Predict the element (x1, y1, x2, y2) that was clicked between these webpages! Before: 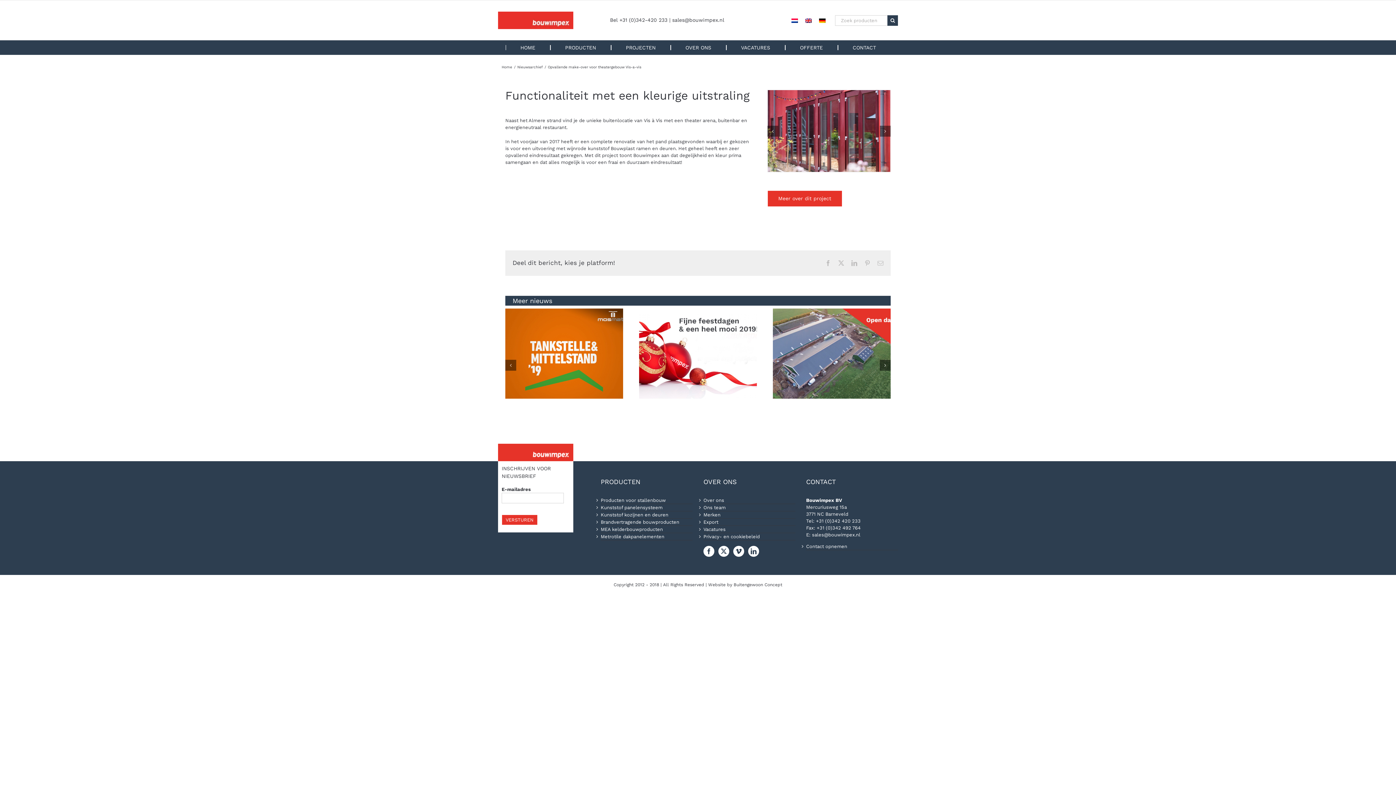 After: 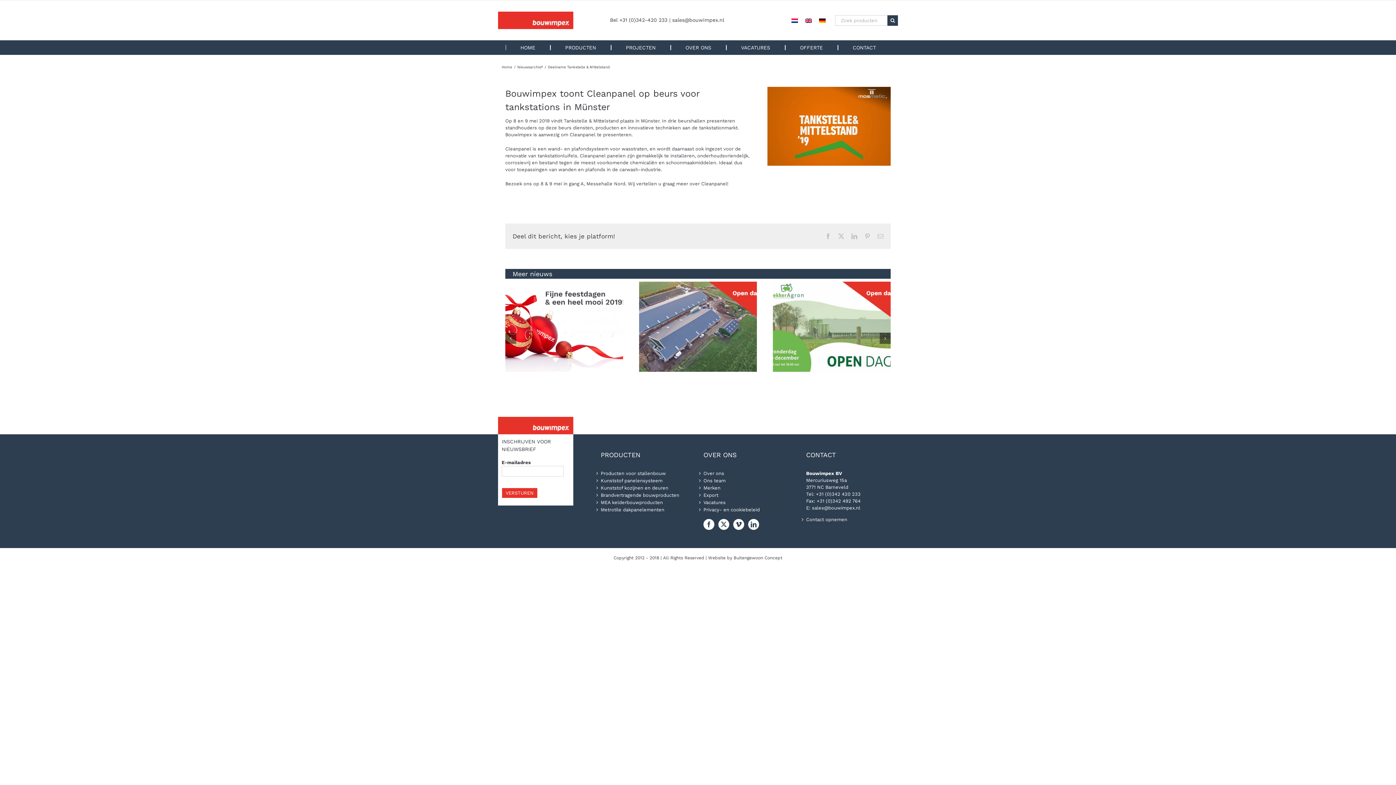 Action: bbox: (505, 403, 616, 411) label: Deelname Tankstelle & Mittelstand